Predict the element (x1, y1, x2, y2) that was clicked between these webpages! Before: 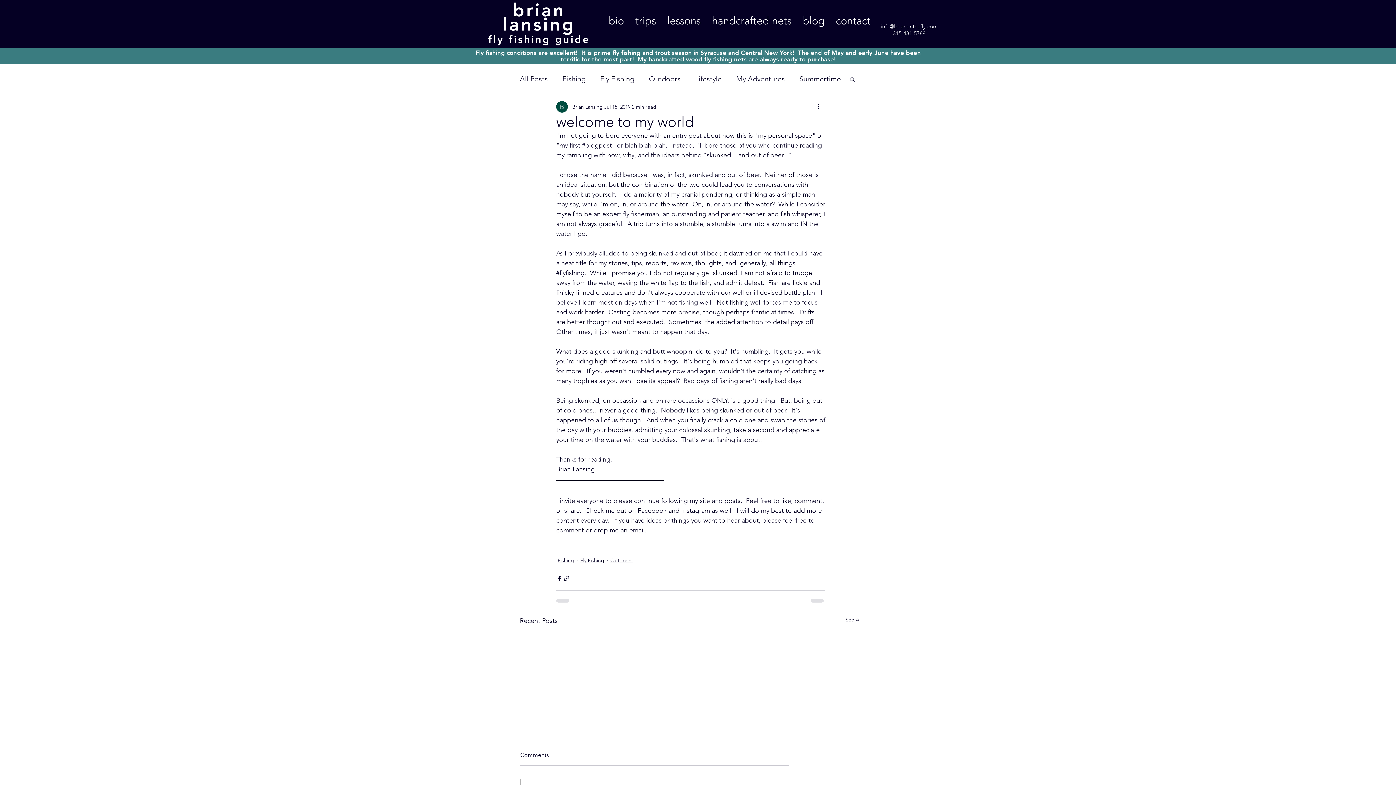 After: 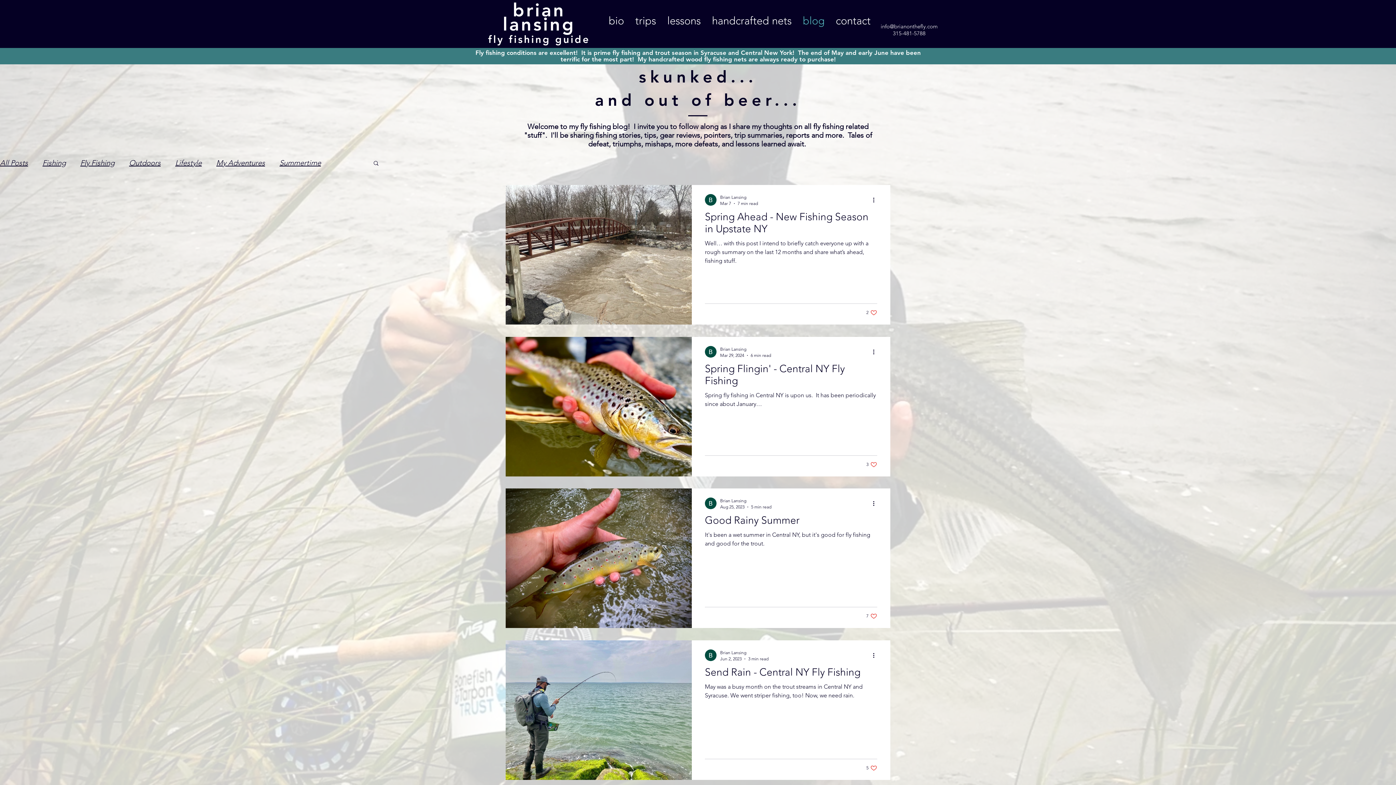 Action: label: blog bbox: (797, 9, 830, 31)